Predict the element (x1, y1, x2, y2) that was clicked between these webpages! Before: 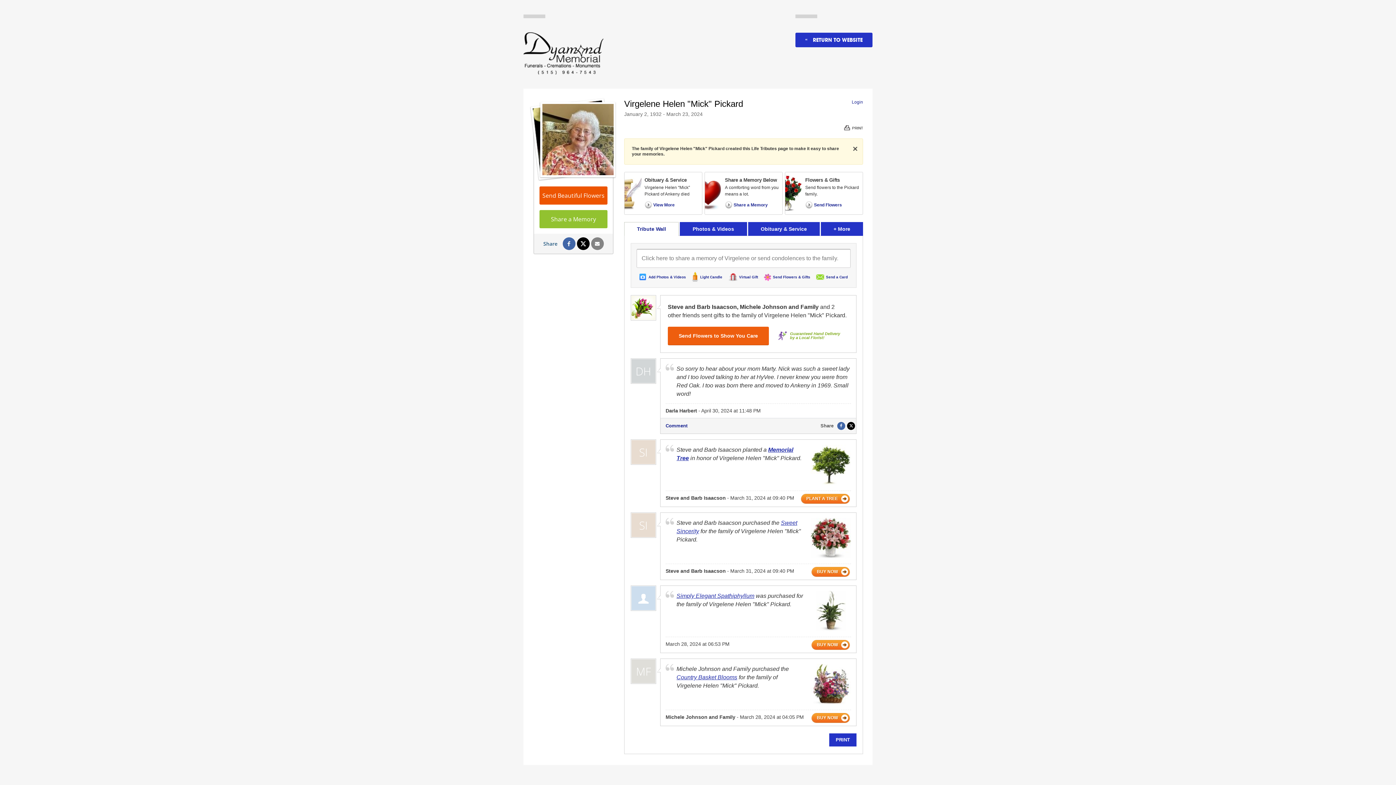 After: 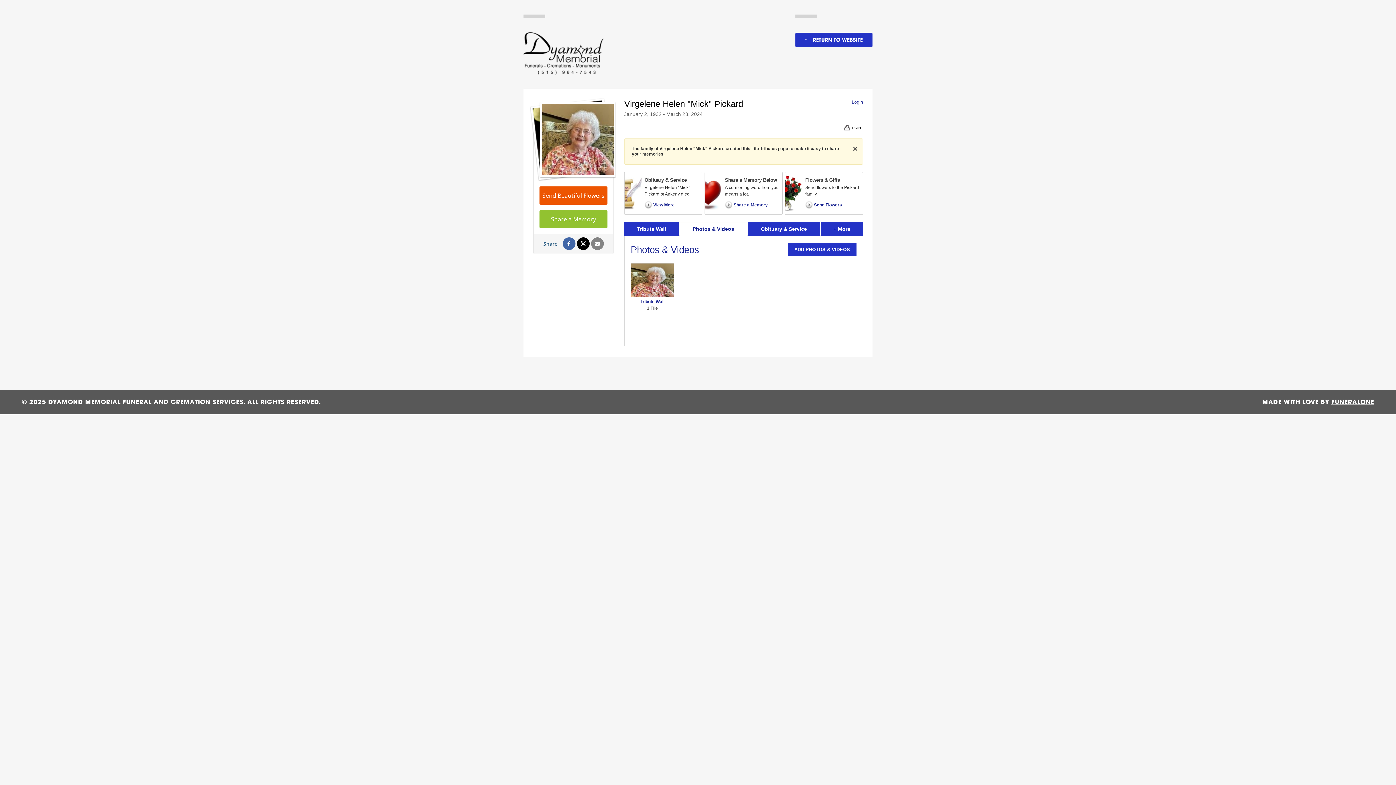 Action: bbox: (680, 222, 747, 236) label: Photos & Videos